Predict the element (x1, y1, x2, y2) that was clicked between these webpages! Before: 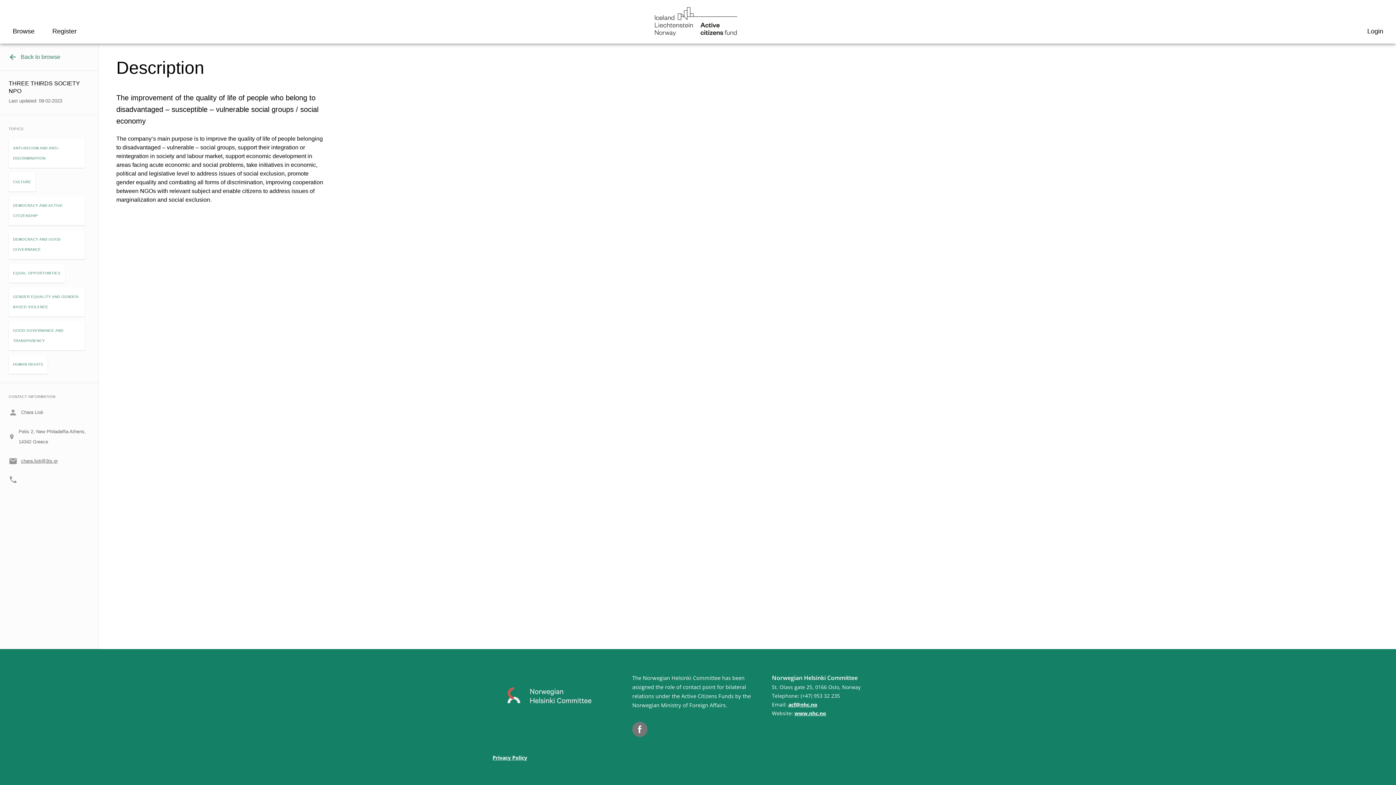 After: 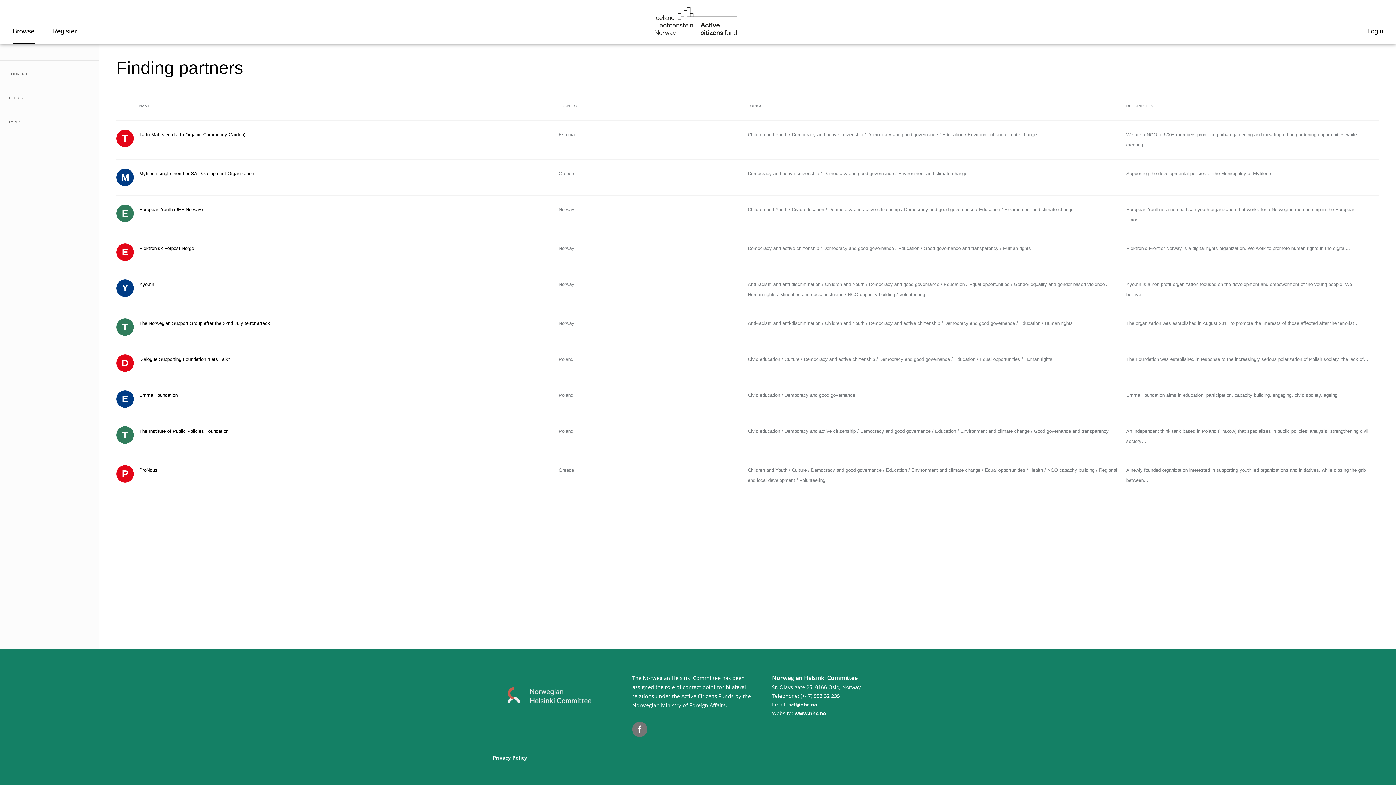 Action: bbox: (8, 230, 85, 259) label: DEMOCRACY AND GOOD GOVERNANCE